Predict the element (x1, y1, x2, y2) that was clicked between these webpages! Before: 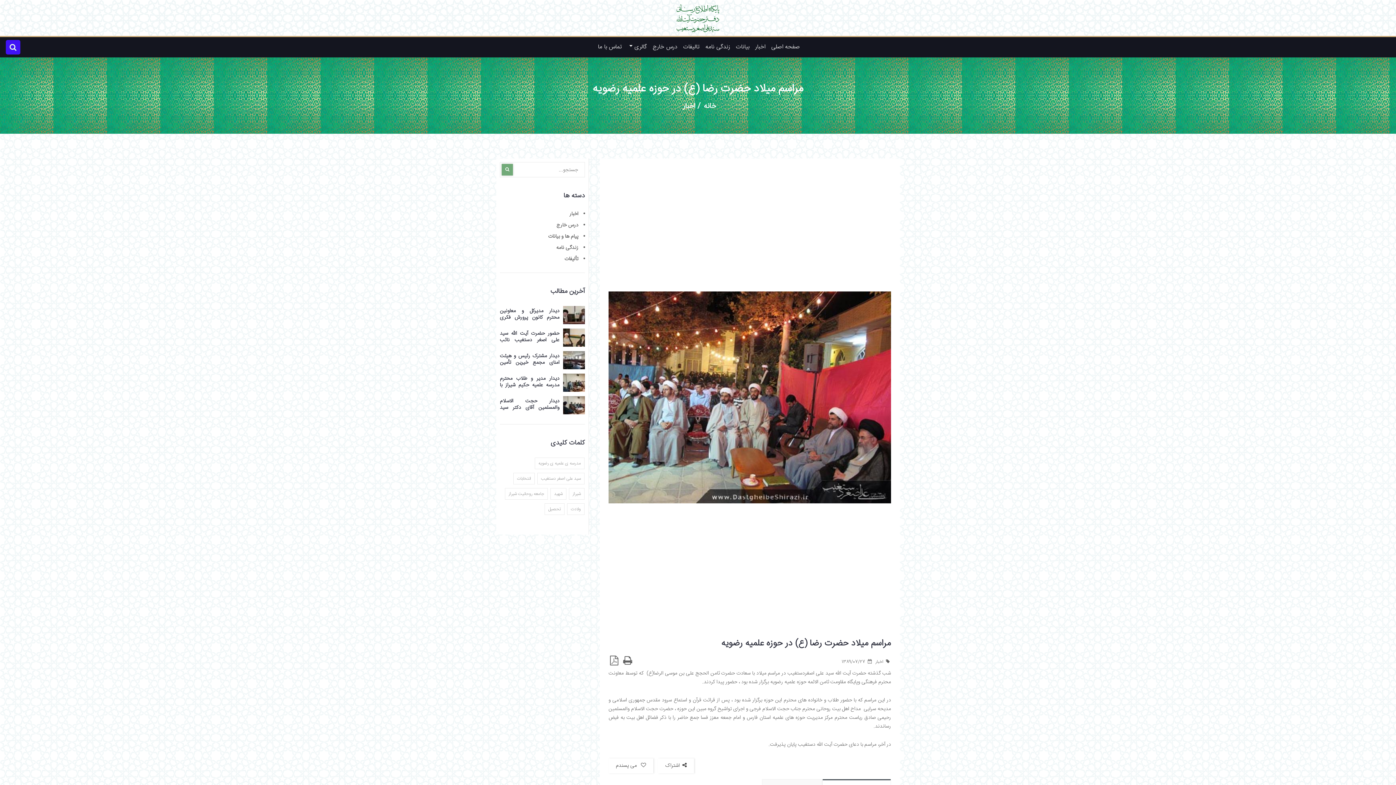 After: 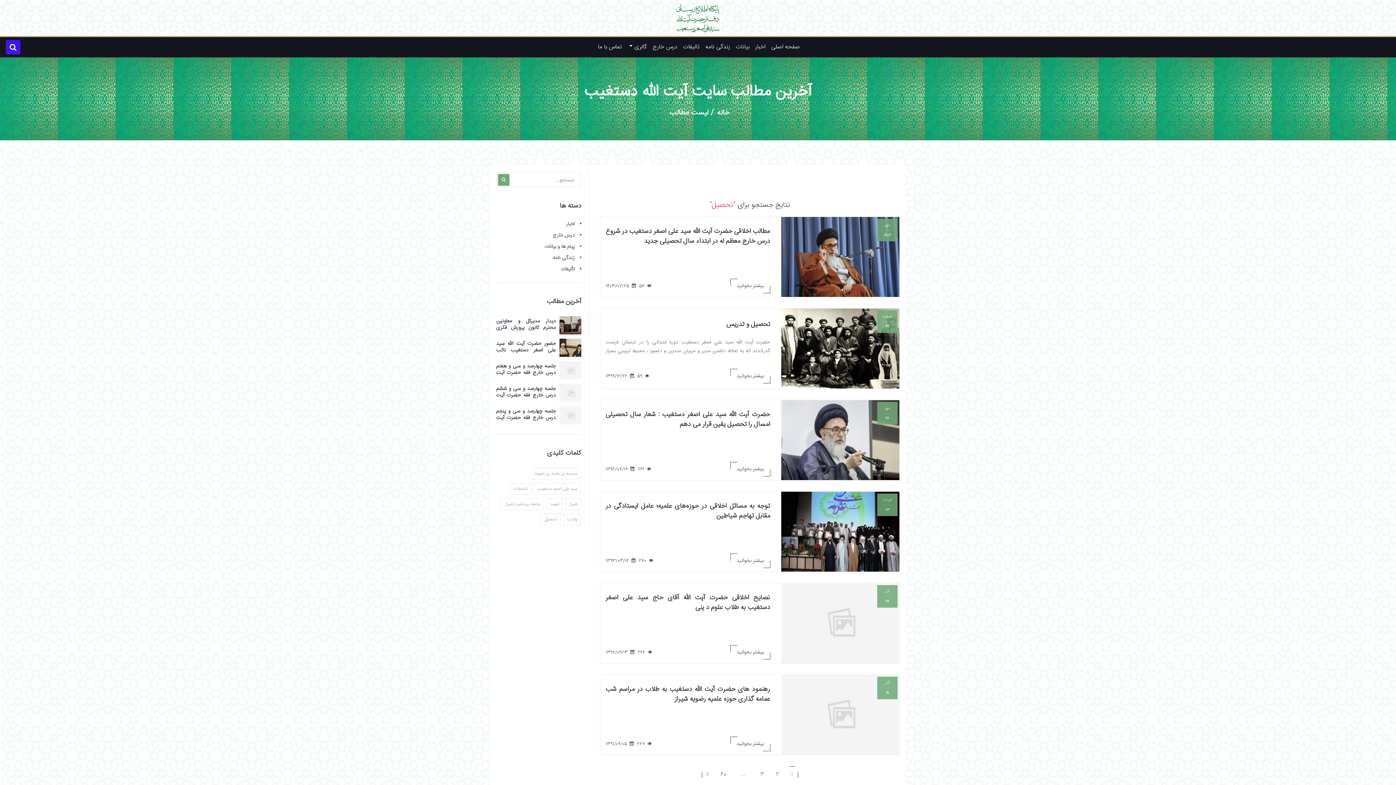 Action: bbox: (544, 503, 564, 515) label: تحصیل